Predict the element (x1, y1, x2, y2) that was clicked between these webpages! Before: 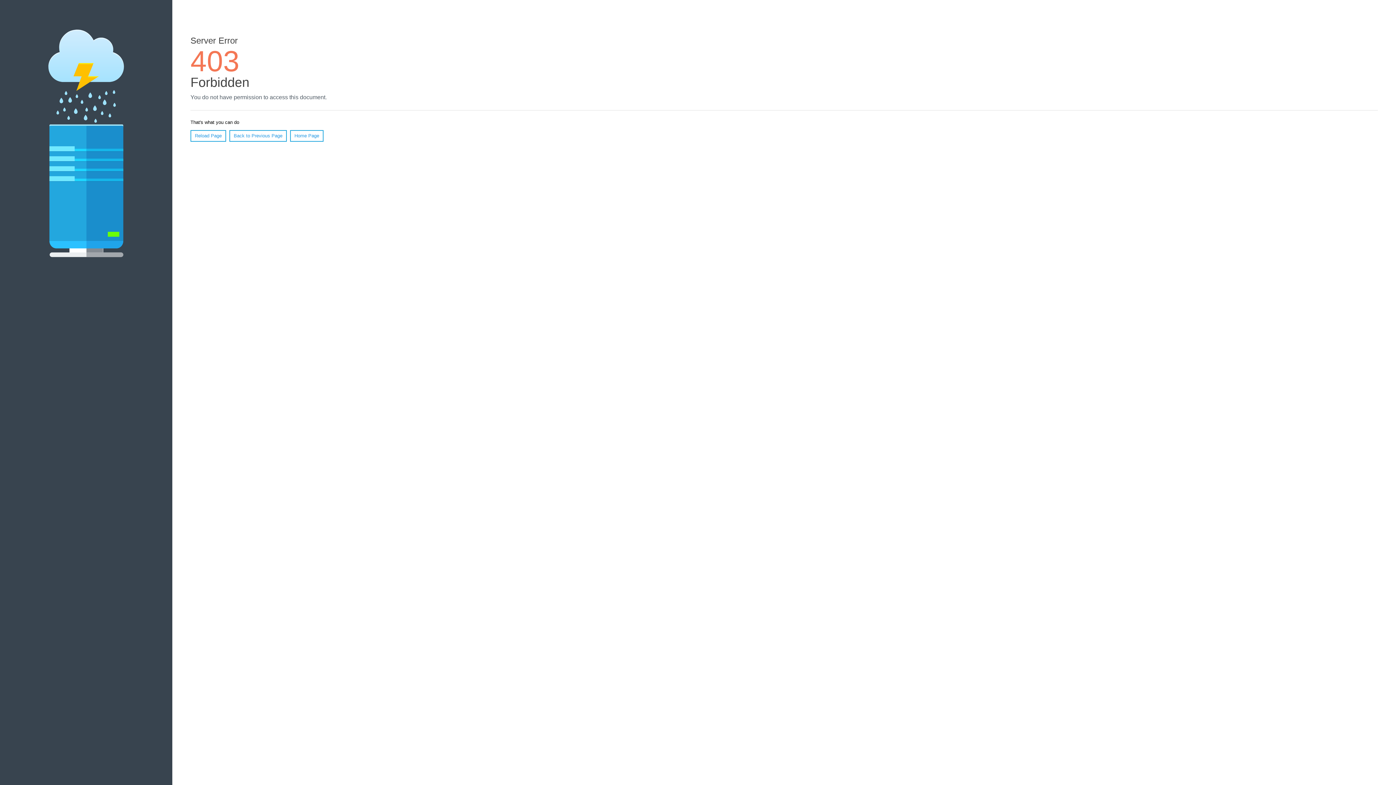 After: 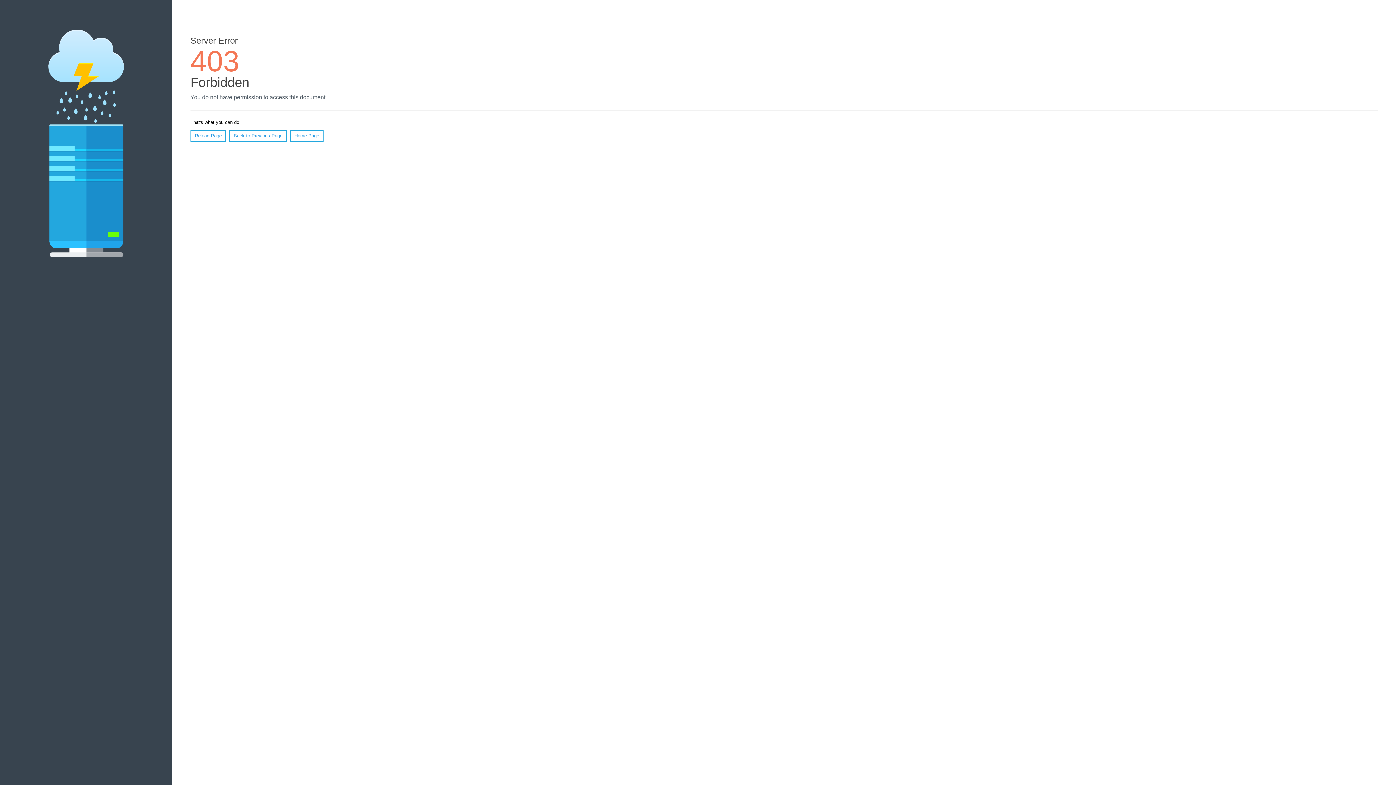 Action: bbox: (190, 130, 226, 141) label: Reload Page